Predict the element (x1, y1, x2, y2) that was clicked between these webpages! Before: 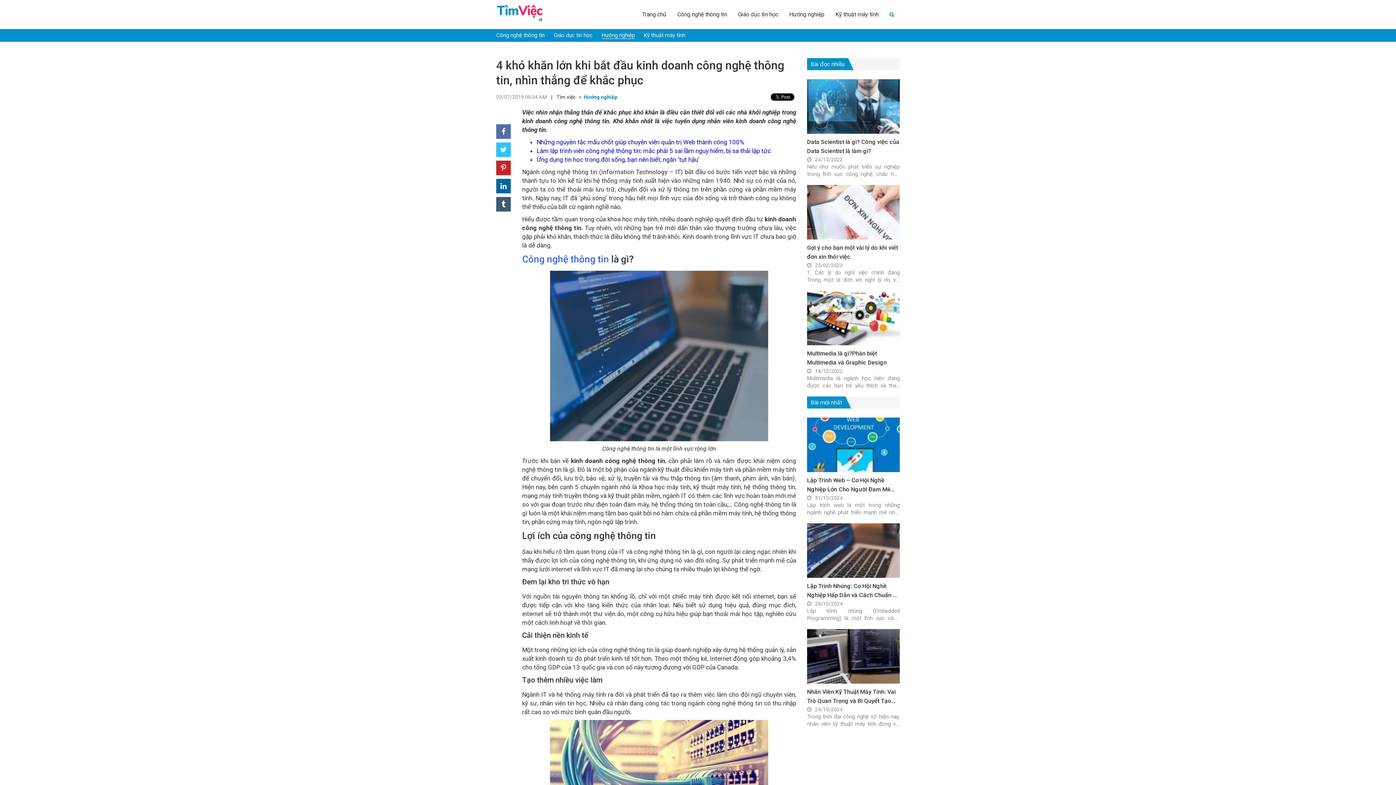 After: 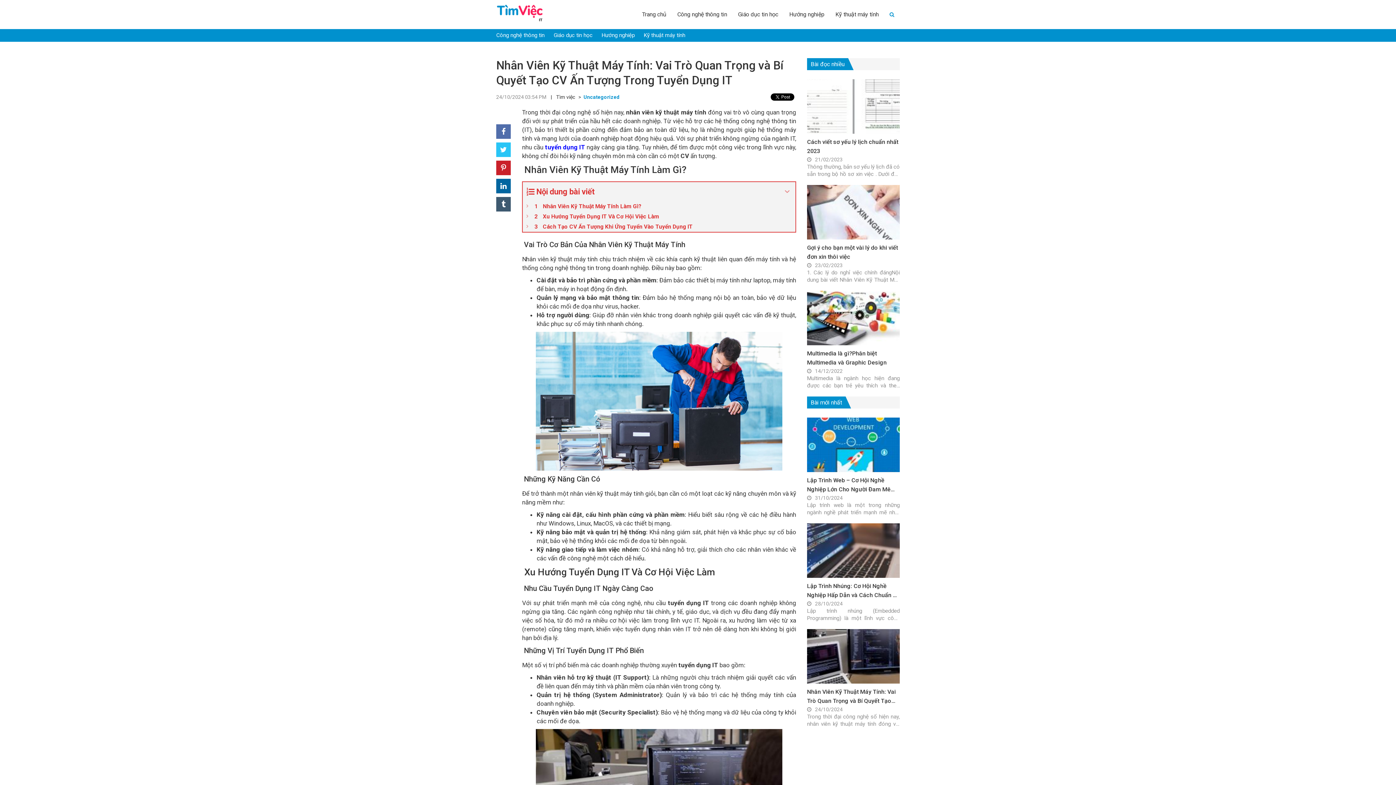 Action: bbox: (807, 653, 900, 659)